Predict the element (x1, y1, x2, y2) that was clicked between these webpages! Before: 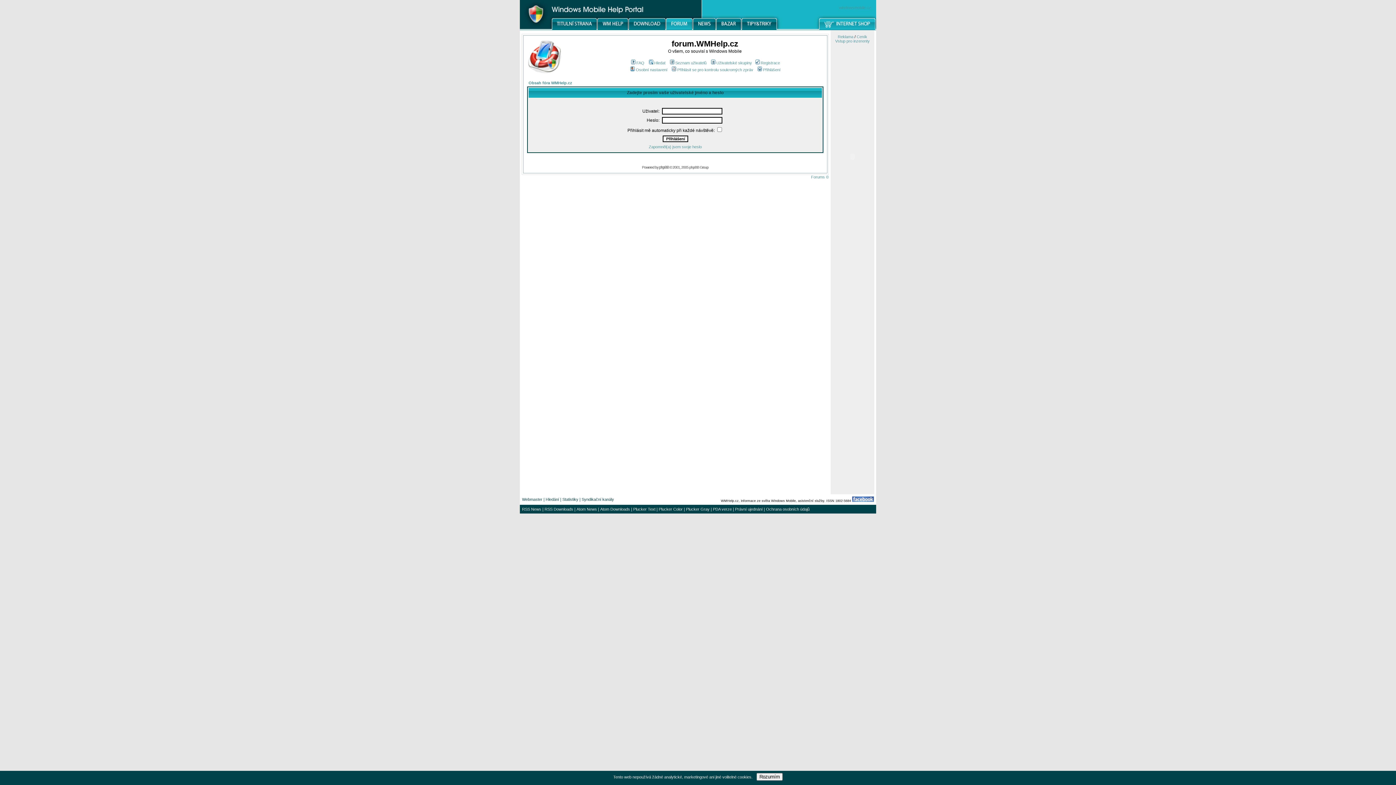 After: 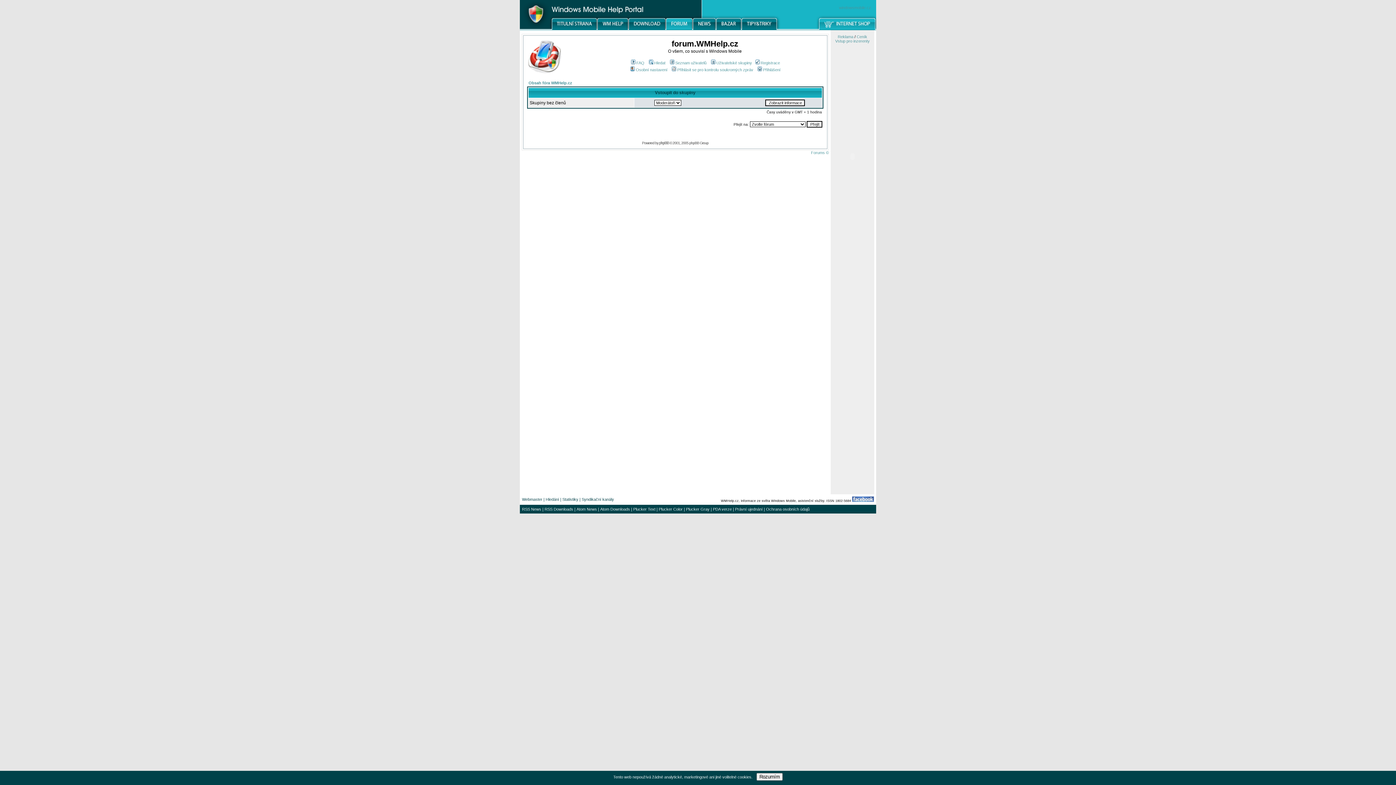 Action: bbox: (710, 60, 752, 65) label: Uživatelské skupiny